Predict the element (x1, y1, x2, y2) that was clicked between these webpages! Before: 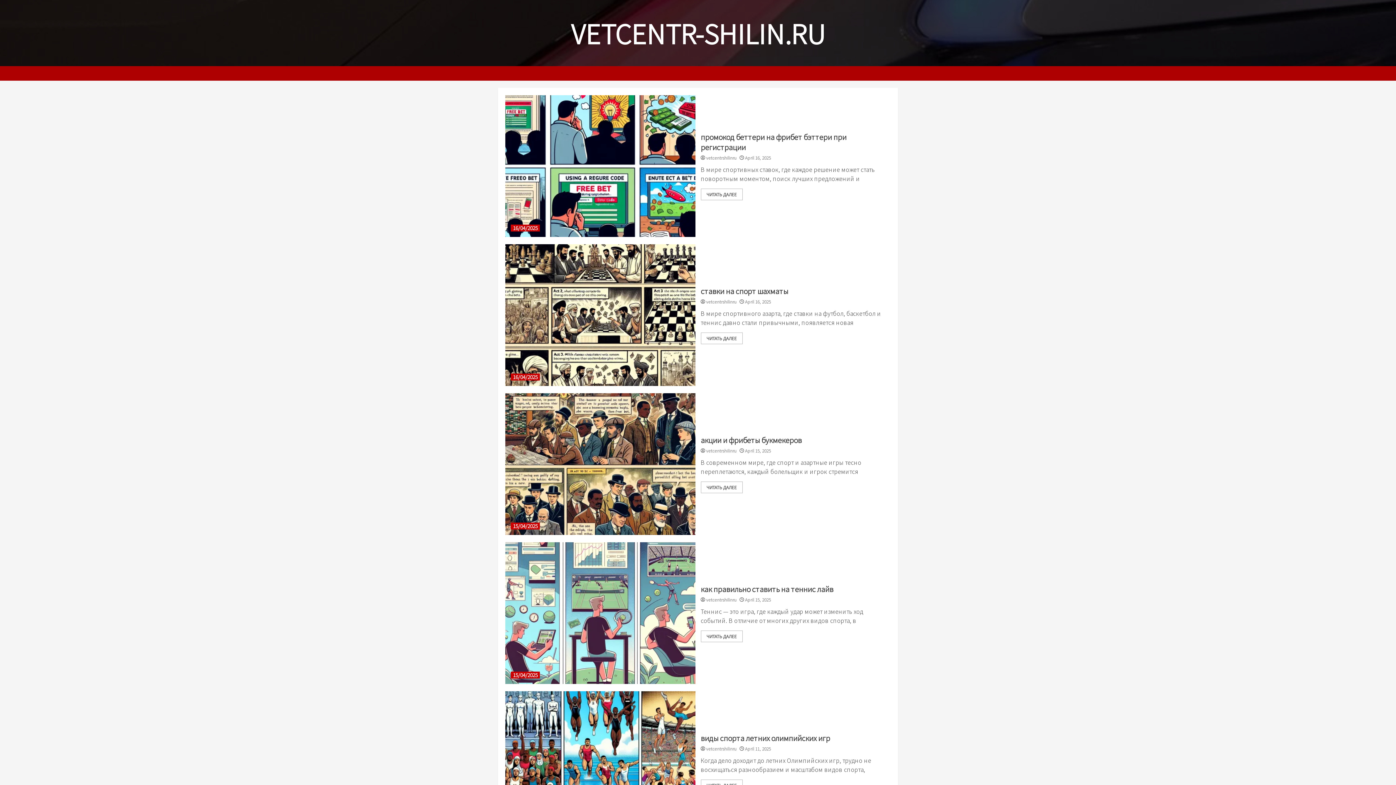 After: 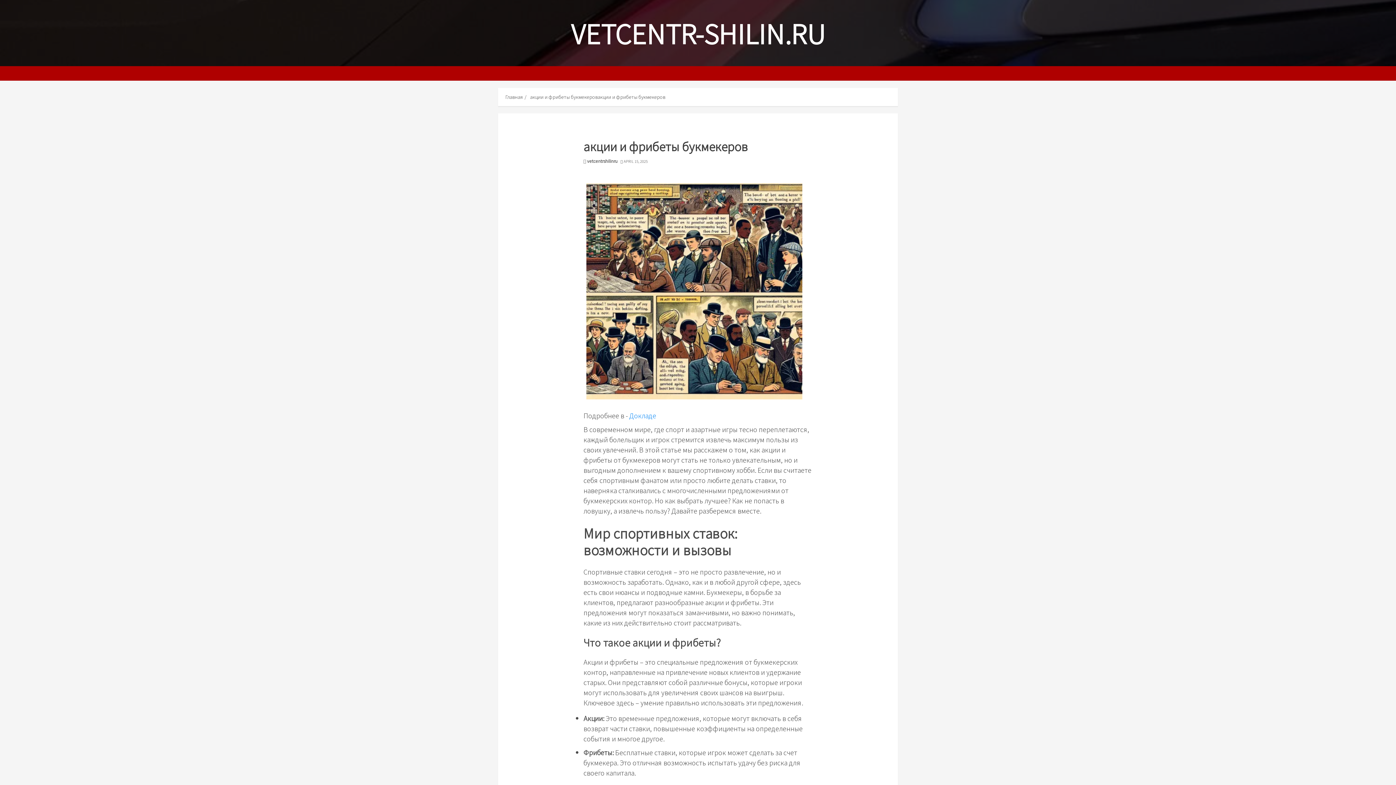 Action: bbox: (700, 434, 802, 445) label: акции и фрибеты букмекеров